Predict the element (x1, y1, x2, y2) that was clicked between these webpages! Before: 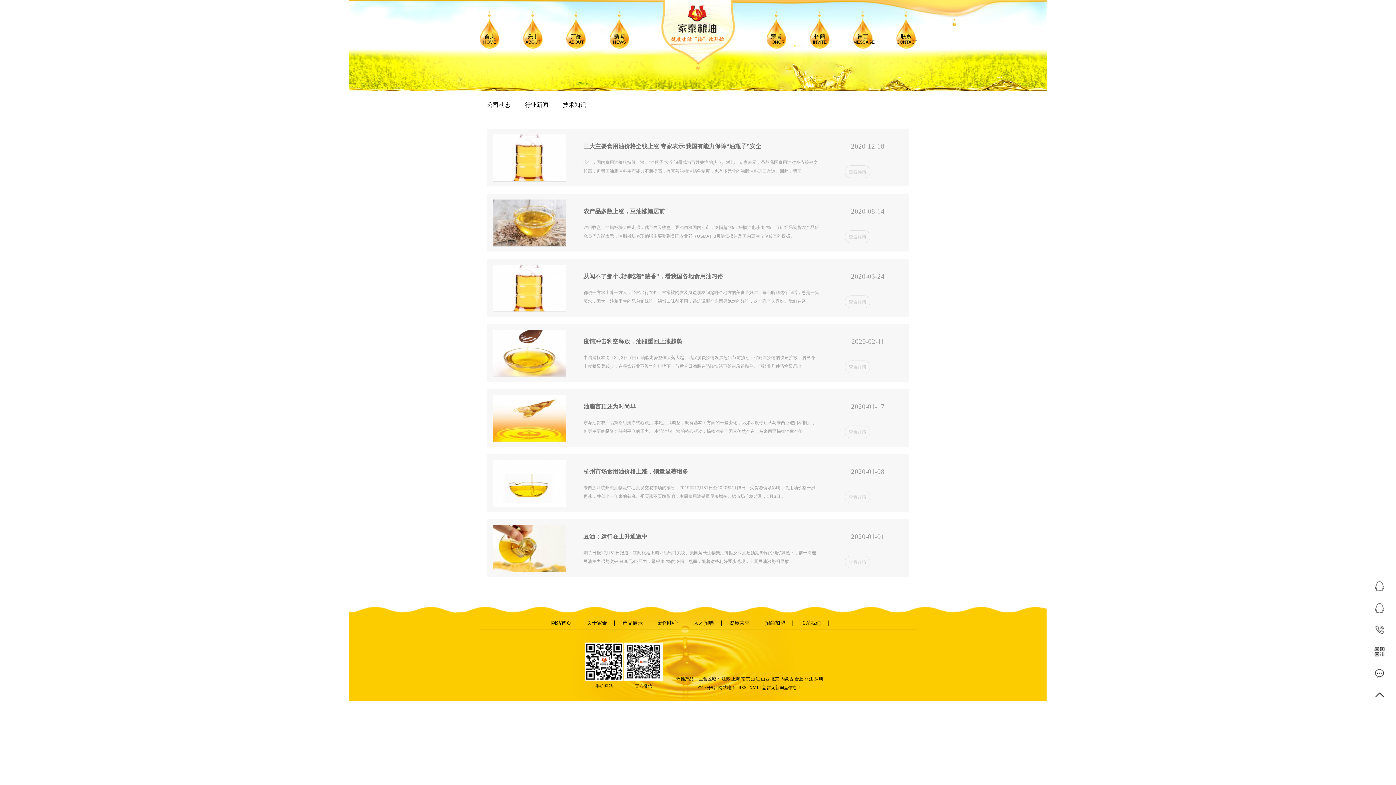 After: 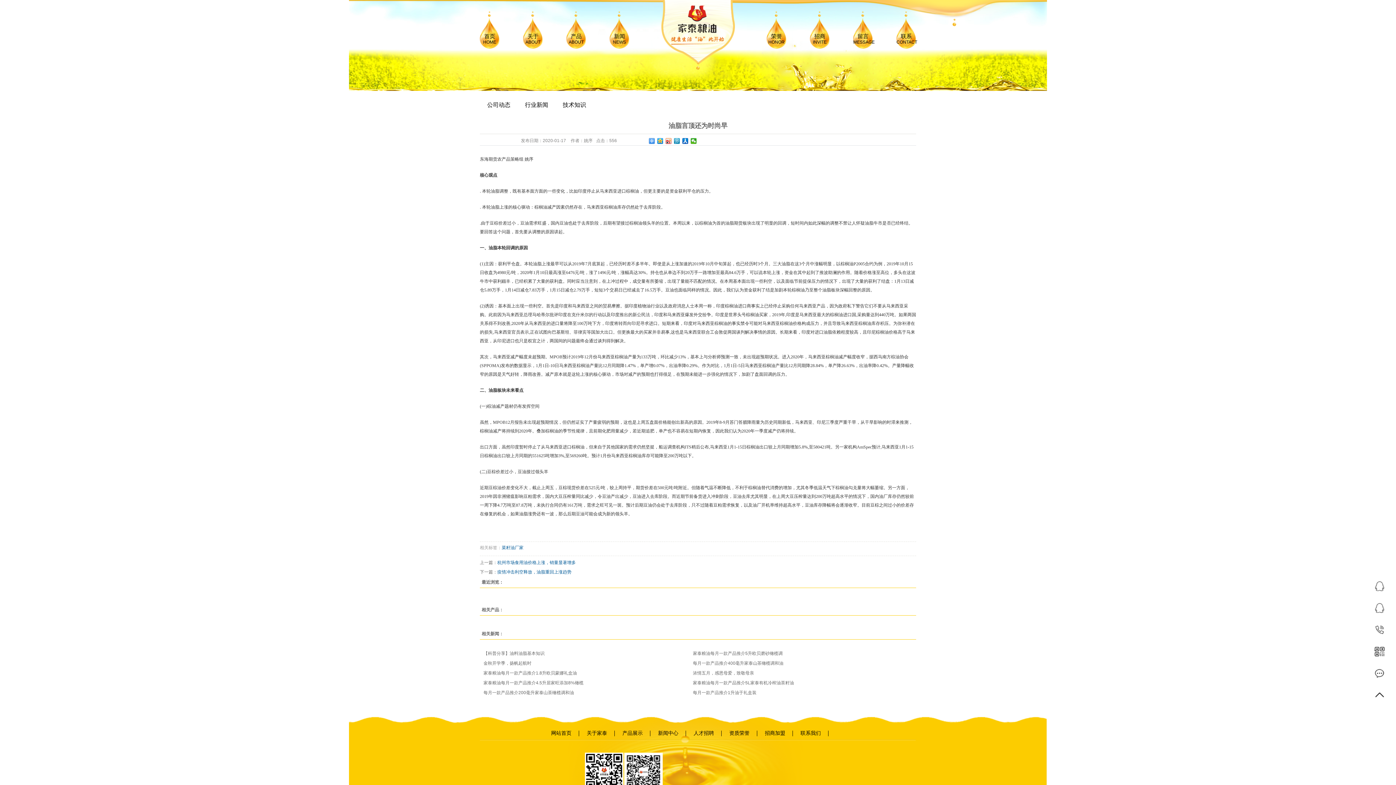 Action: bbox: (845, 425, 870, 438) label: 查看详情